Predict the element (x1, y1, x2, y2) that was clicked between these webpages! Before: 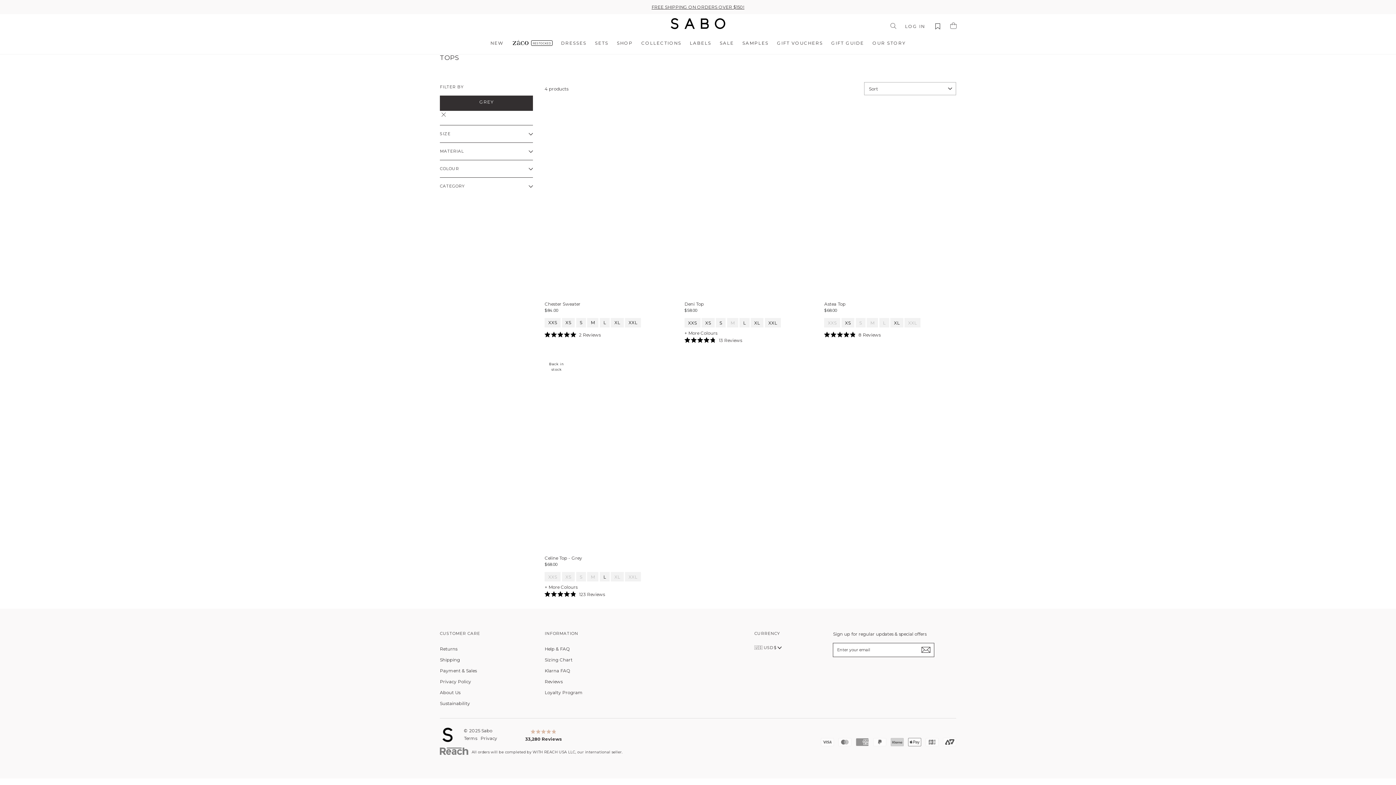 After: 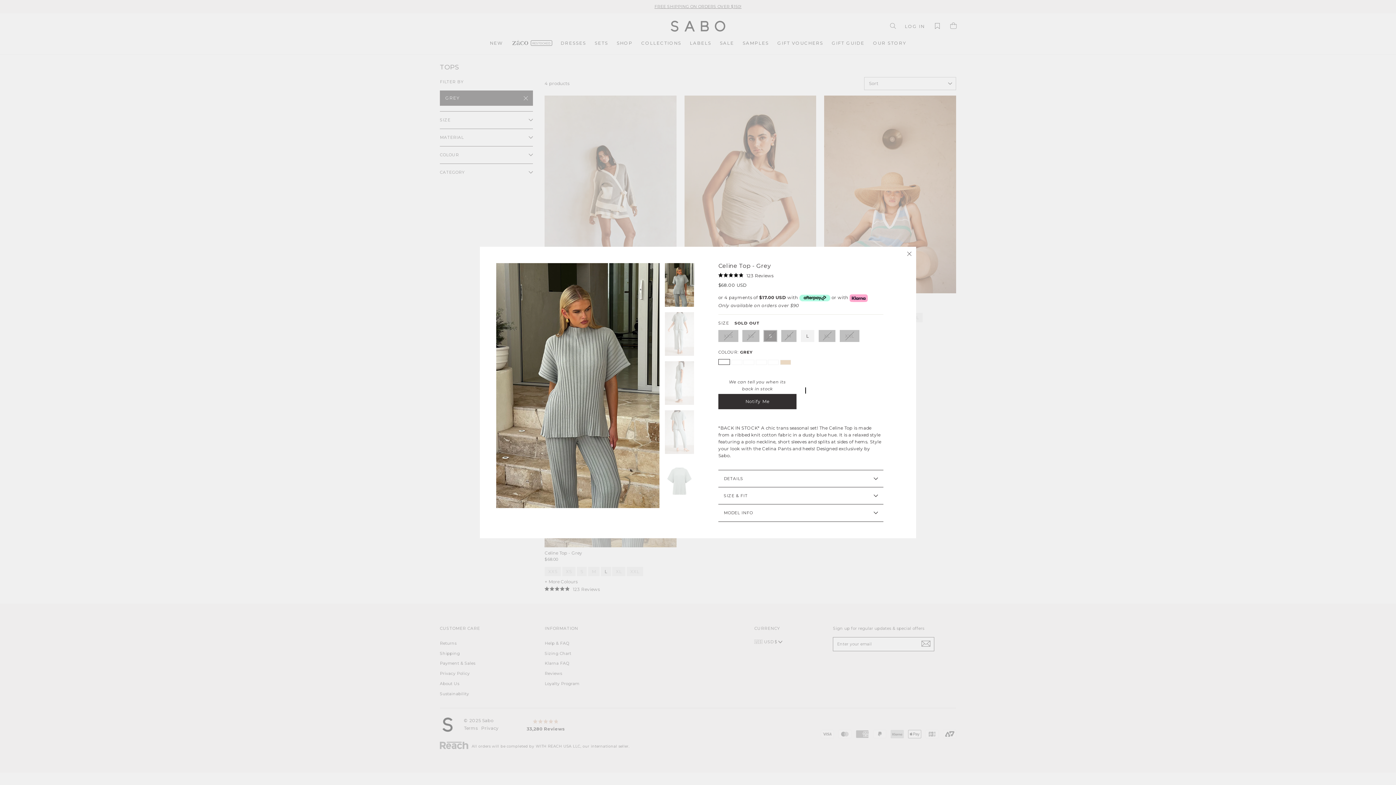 Action: bbox: (576, 572, 586, 581) label: S